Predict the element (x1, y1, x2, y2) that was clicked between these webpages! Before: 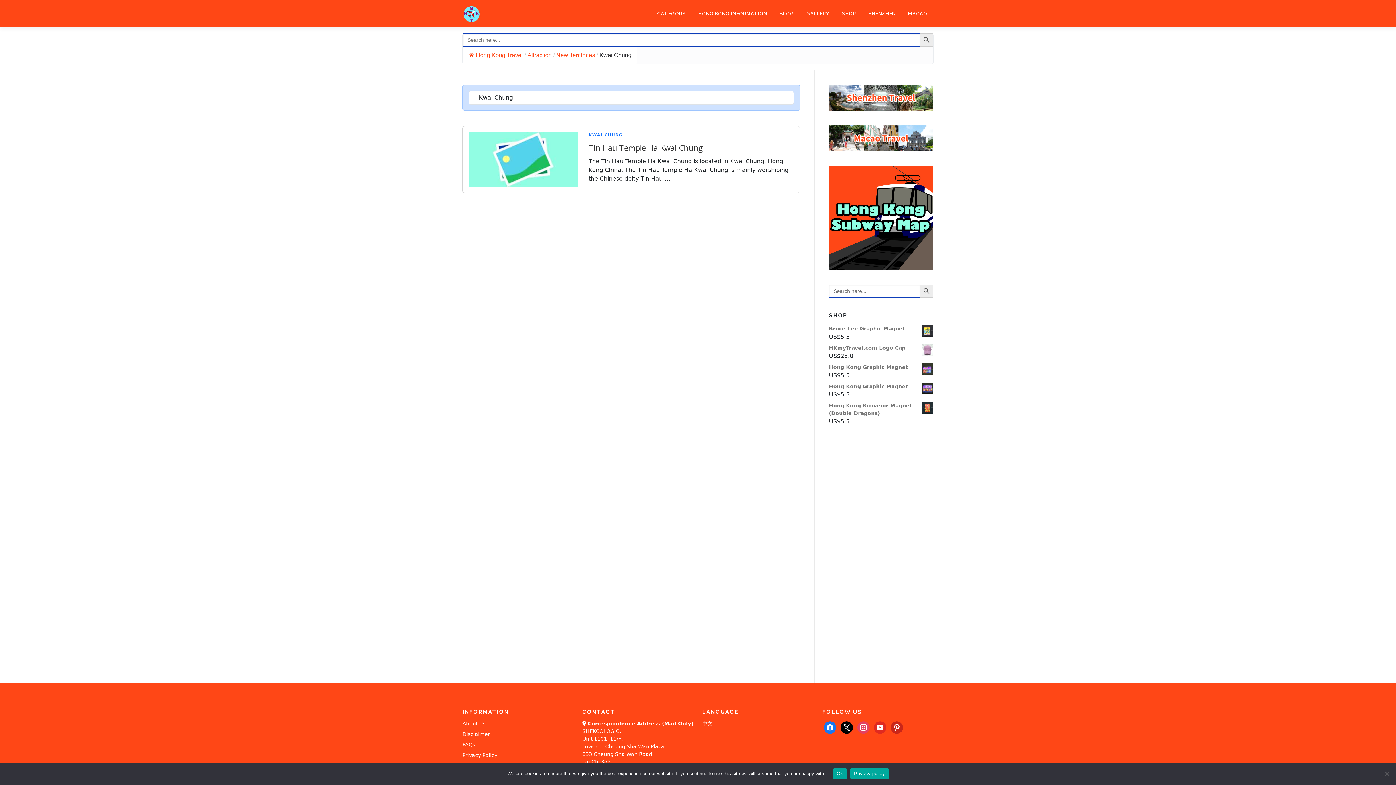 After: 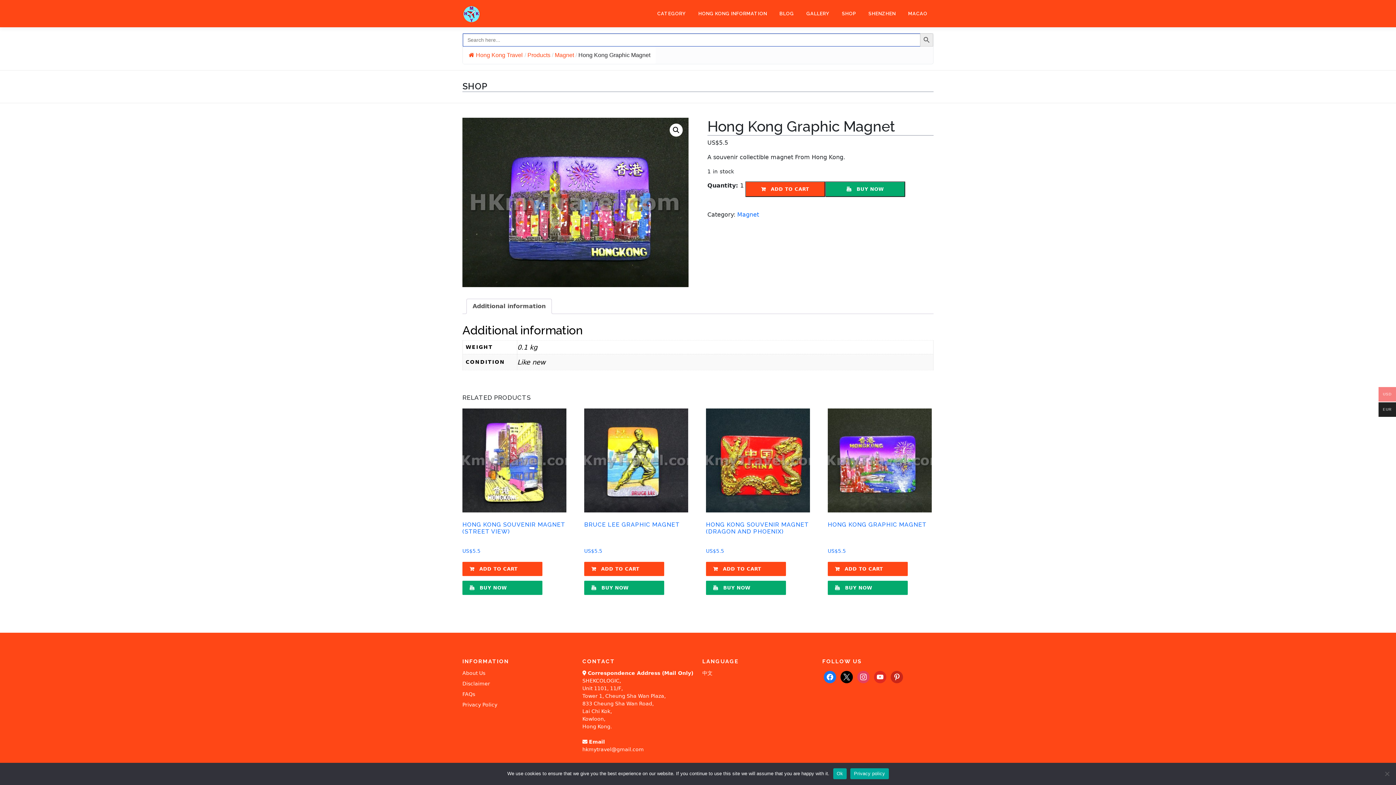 Action: bbox: (829, 383, 933, 390) label: Hong Kong Graphic Magnet